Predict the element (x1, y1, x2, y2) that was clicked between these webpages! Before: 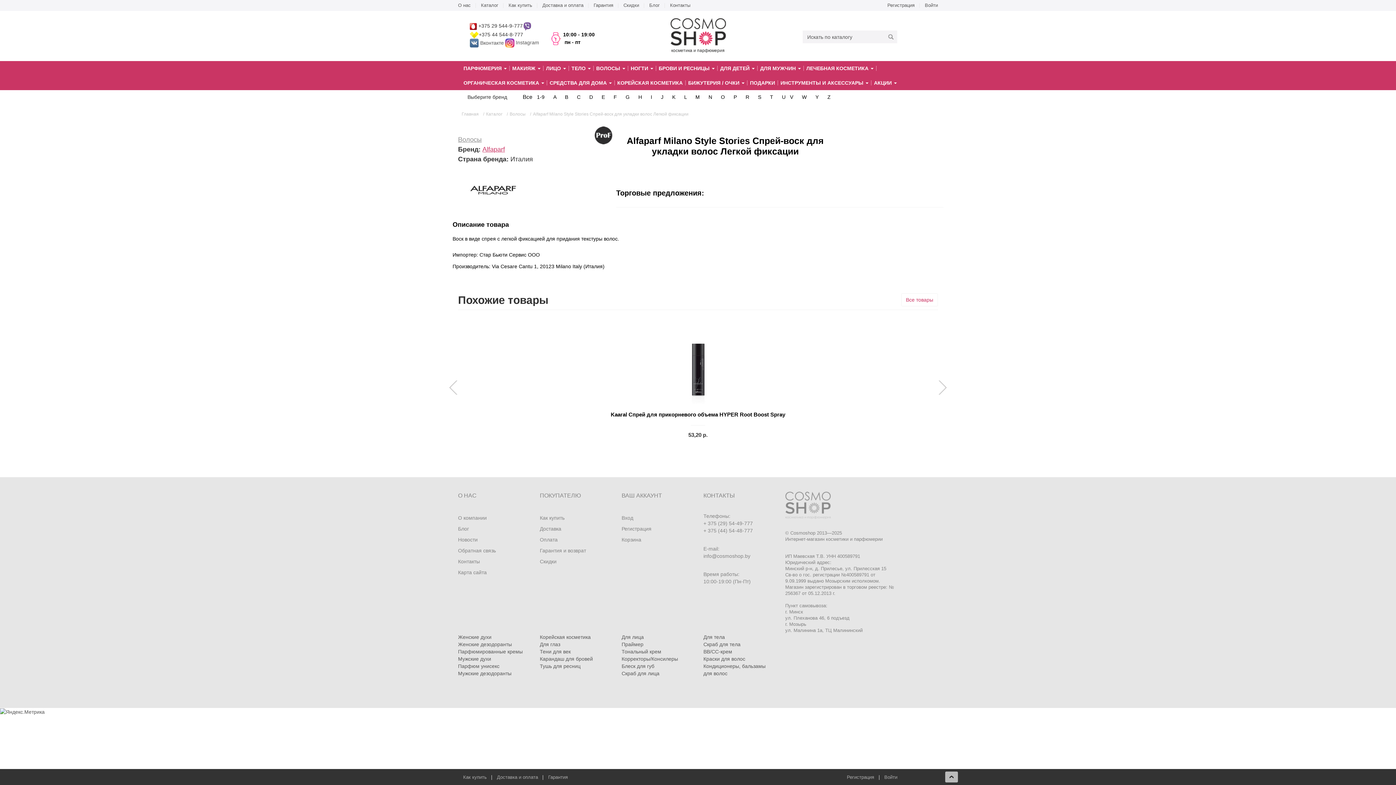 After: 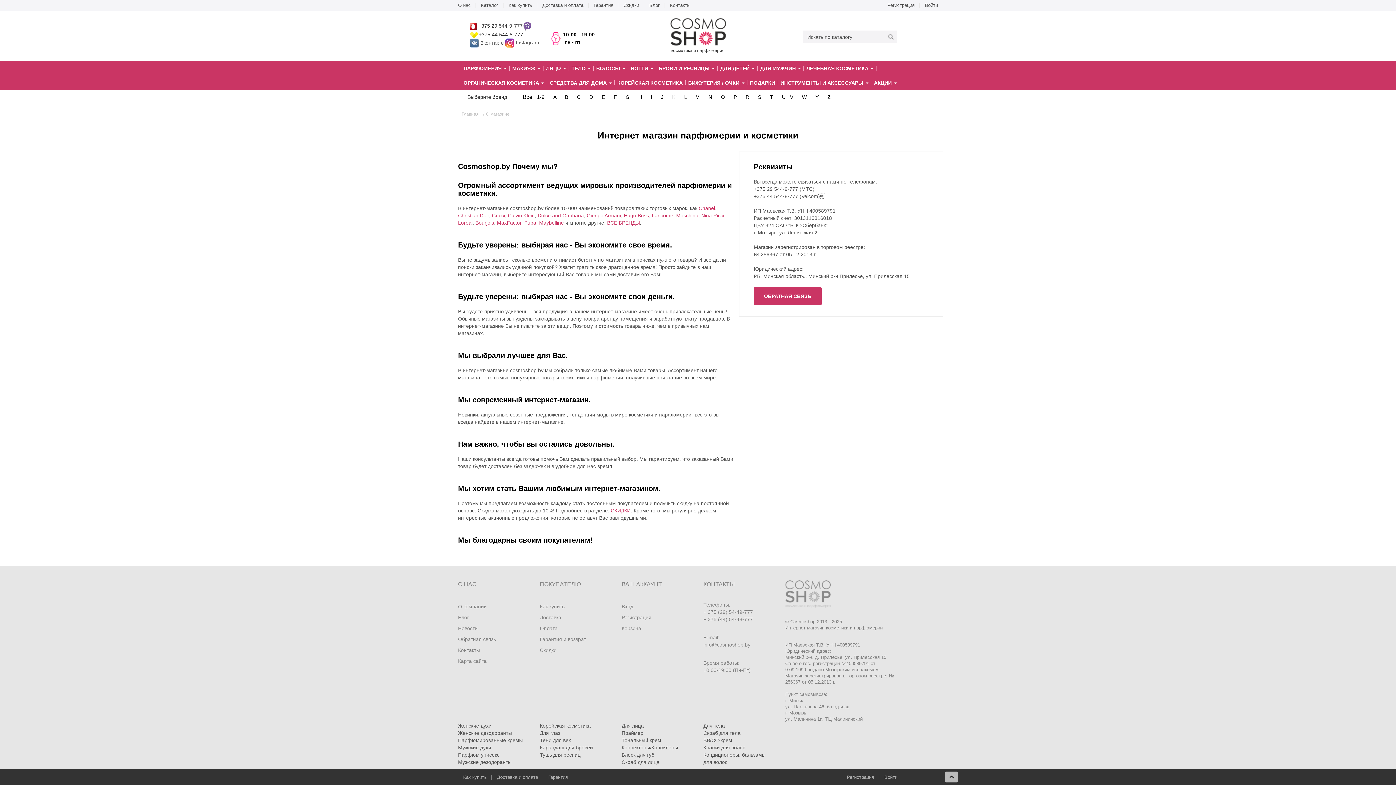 Action: label: О нас bbox: (458, 0, 476, 10)